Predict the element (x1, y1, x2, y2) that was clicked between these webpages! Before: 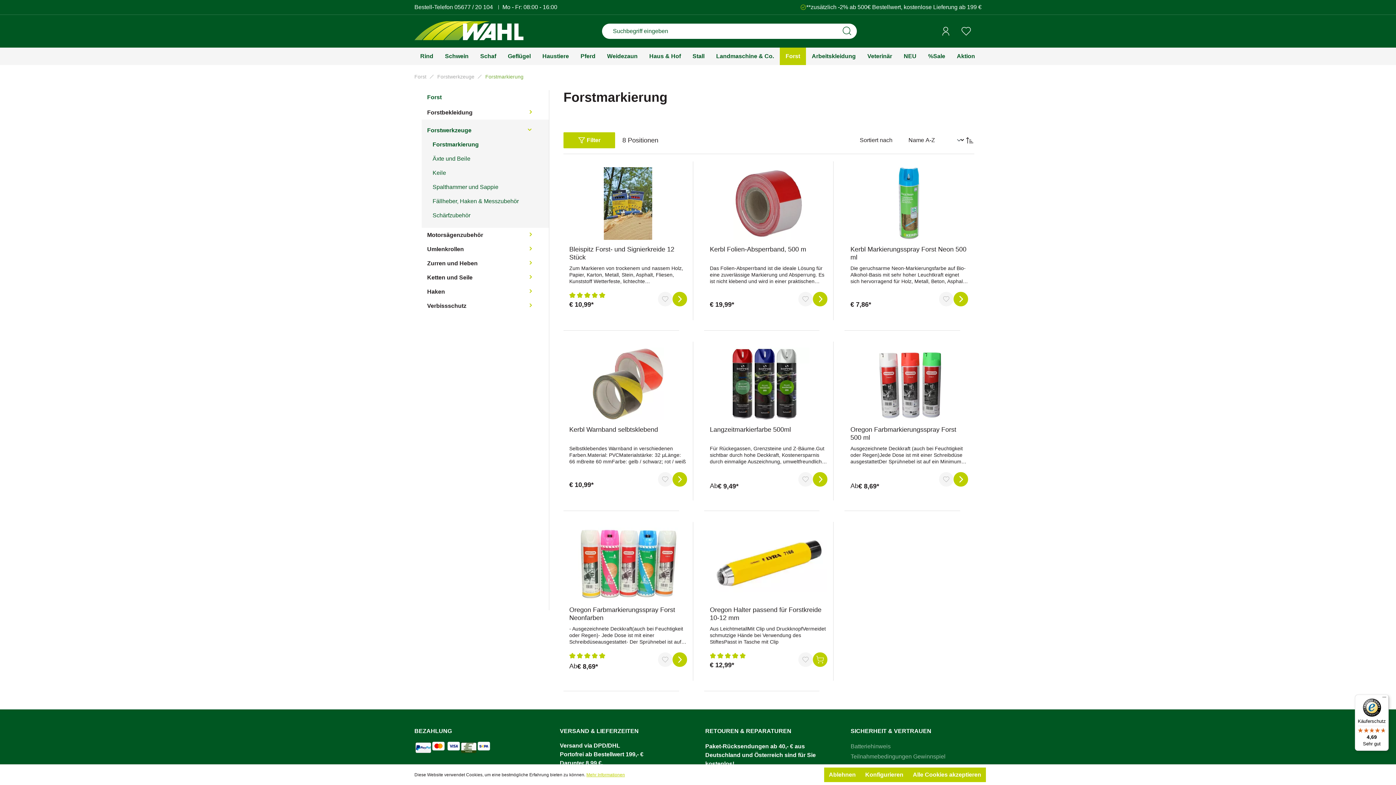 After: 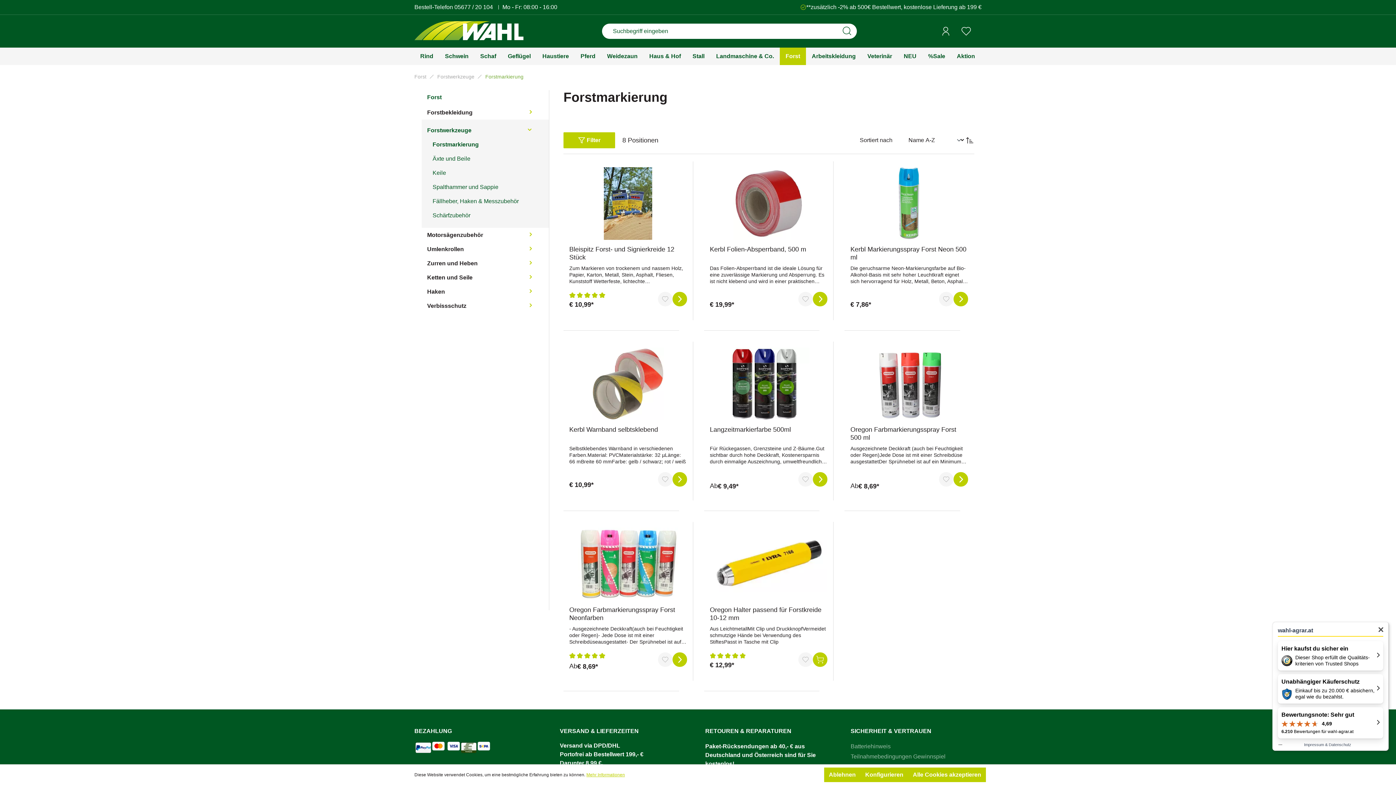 Action: bbox: (1355, 694, 1389, 751) label: Käuferschutz

4,69

Sehr gut